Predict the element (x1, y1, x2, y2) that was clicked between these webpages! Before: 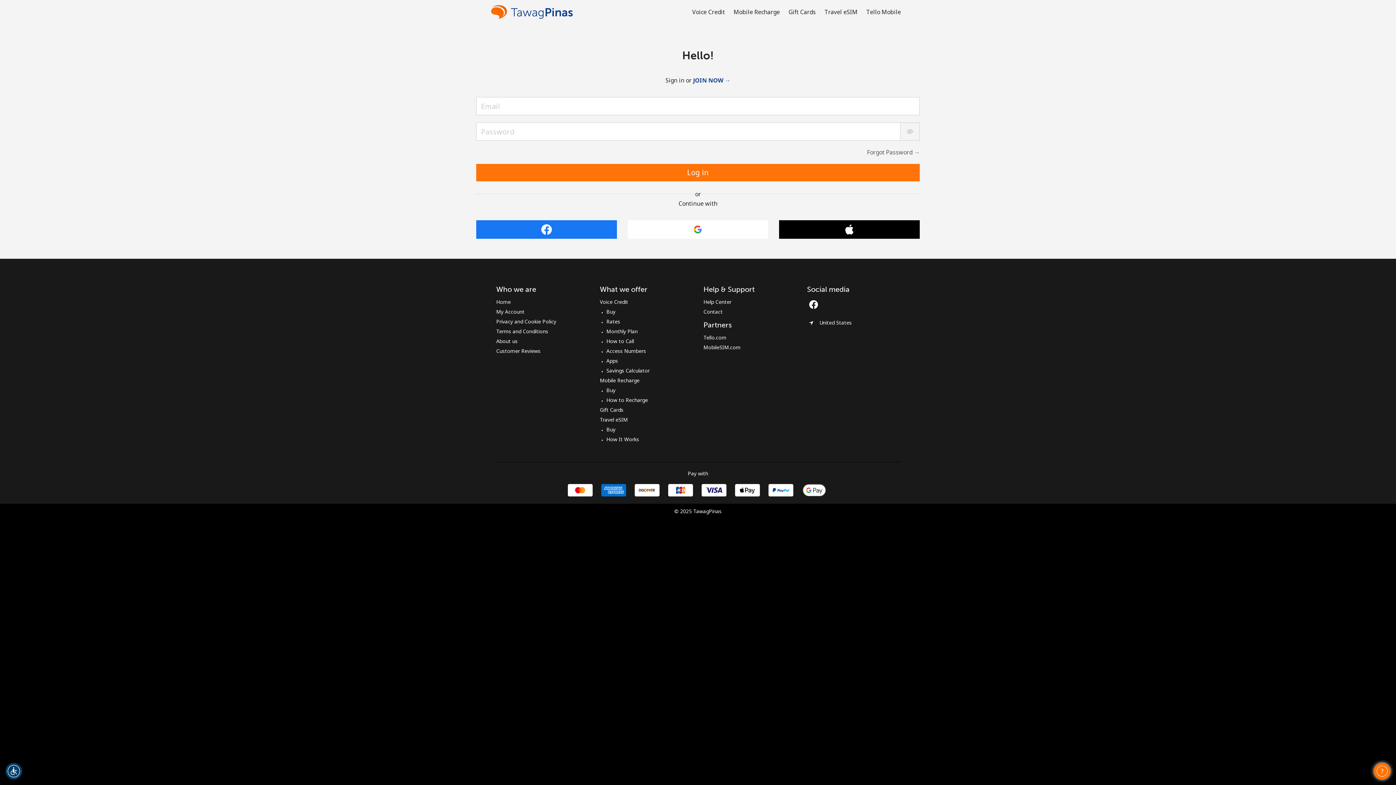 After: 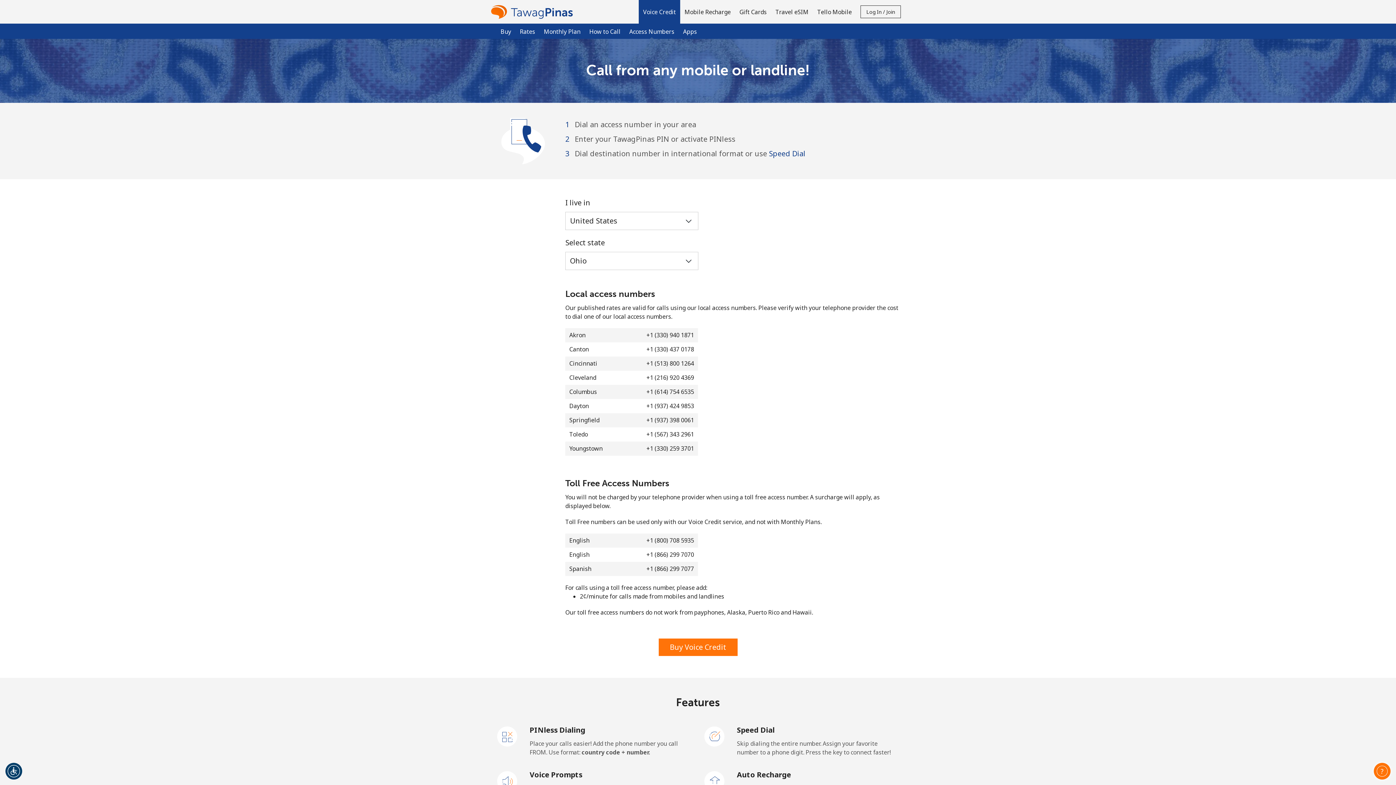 Action: bbox: (606, 347, 646, 354) label: Access Numbers